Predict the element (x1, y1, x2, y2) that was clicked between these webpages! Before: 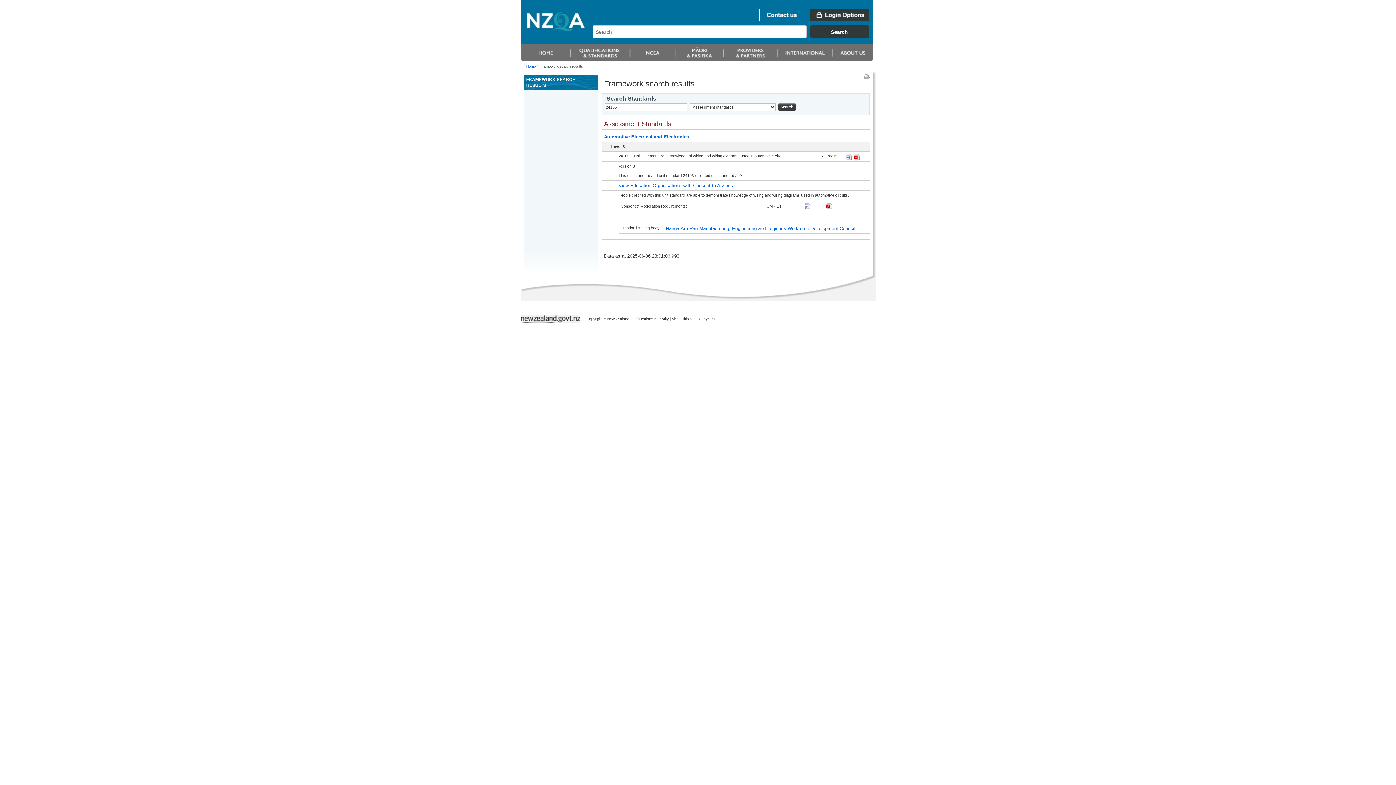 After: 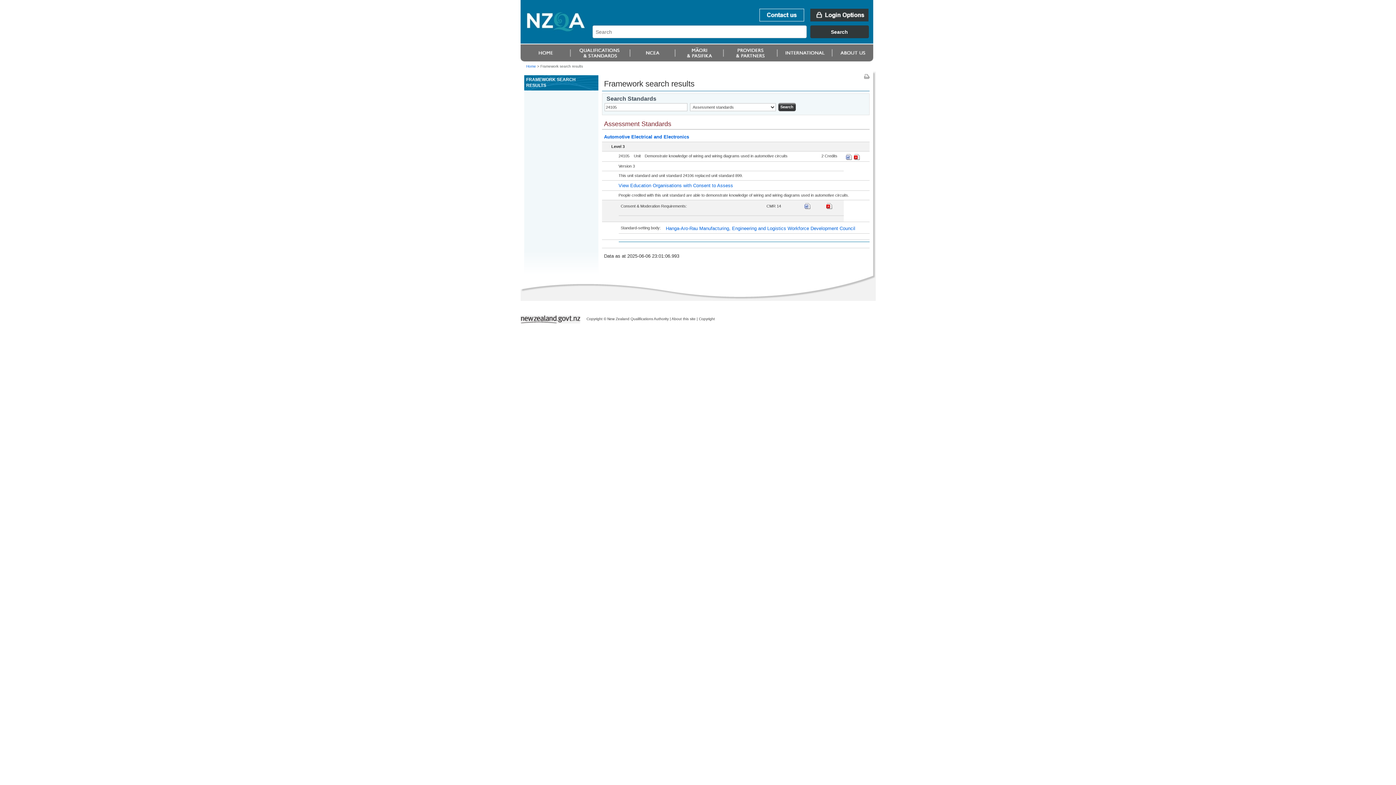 Action: bbox: (804, 204, 810, 210)